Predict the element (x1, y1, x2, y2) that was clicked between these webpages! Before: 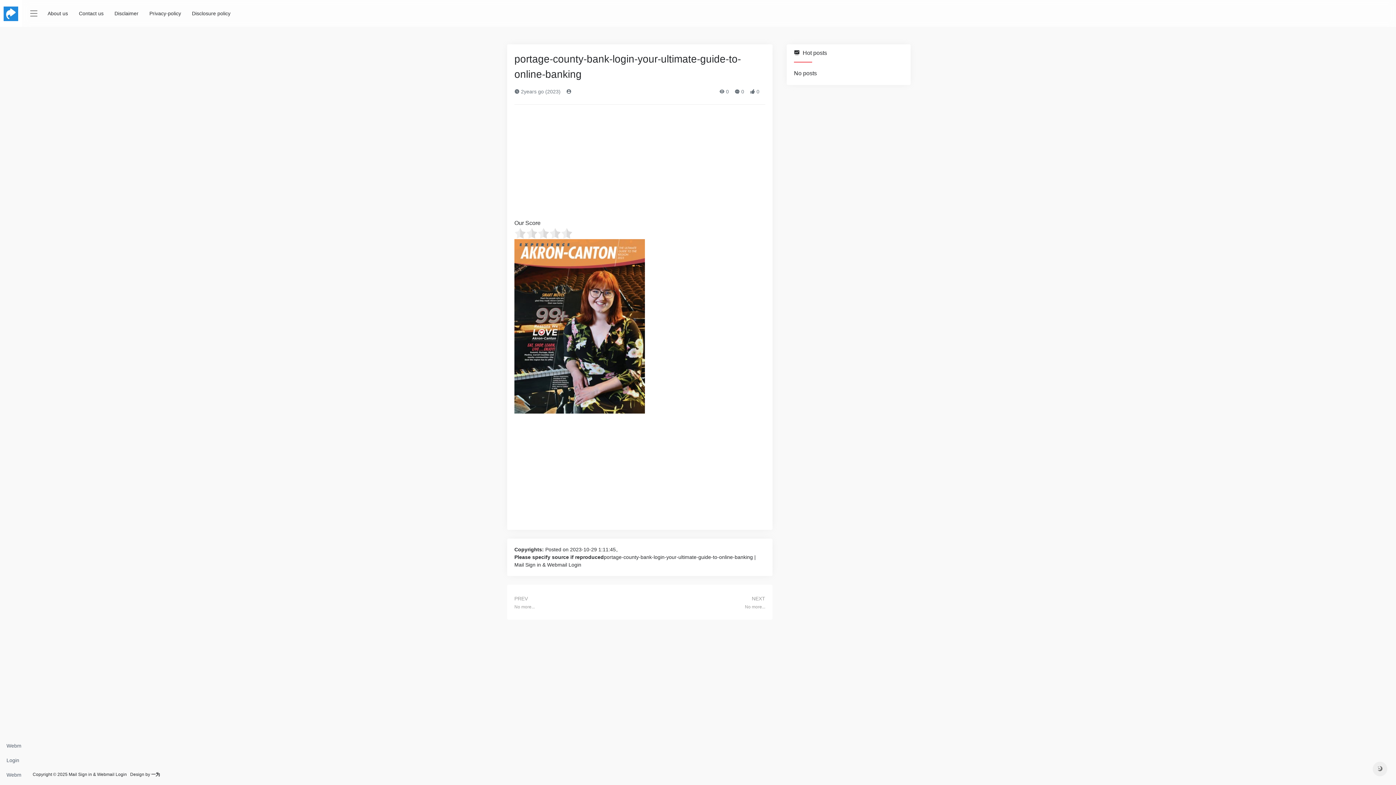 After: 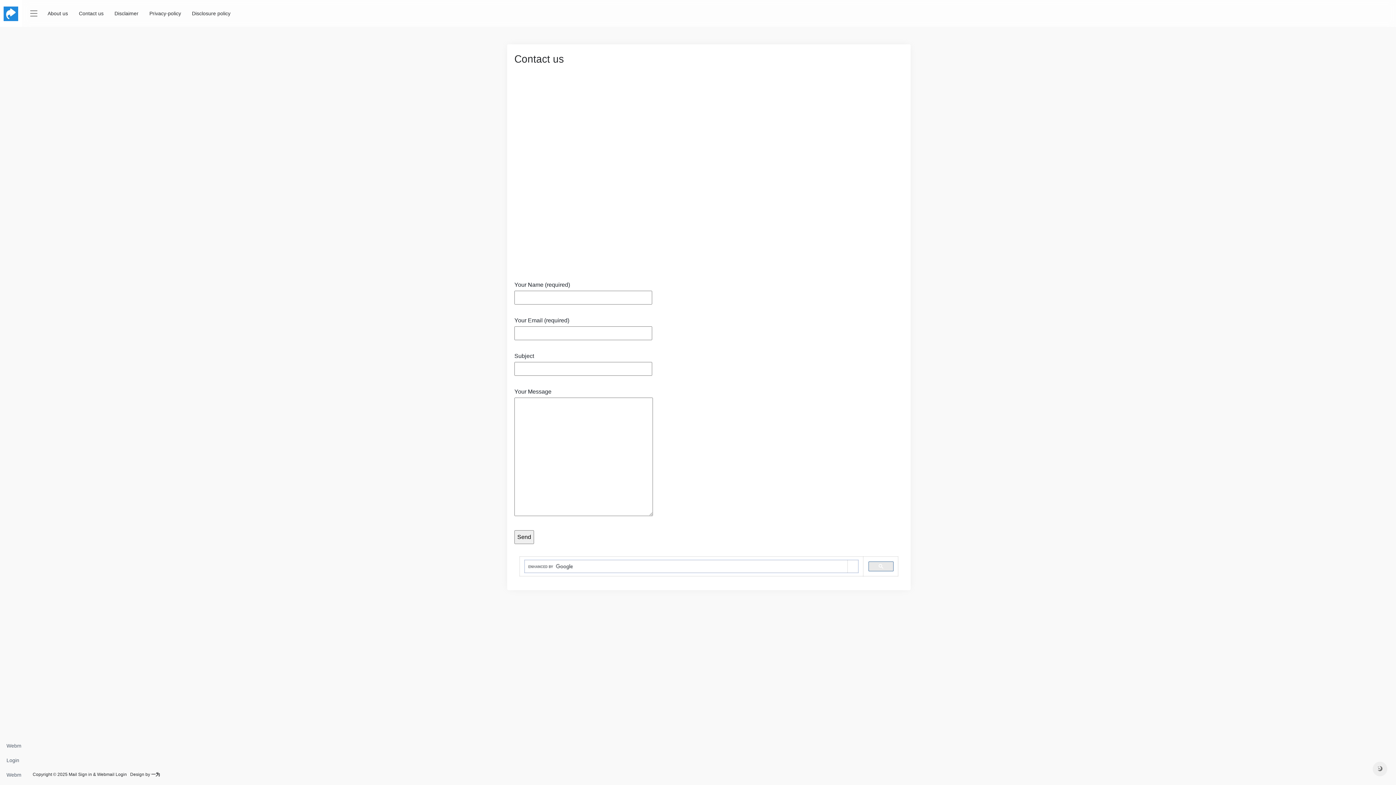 Action: bbox: (73, 6, 109, 20) label: Contact us